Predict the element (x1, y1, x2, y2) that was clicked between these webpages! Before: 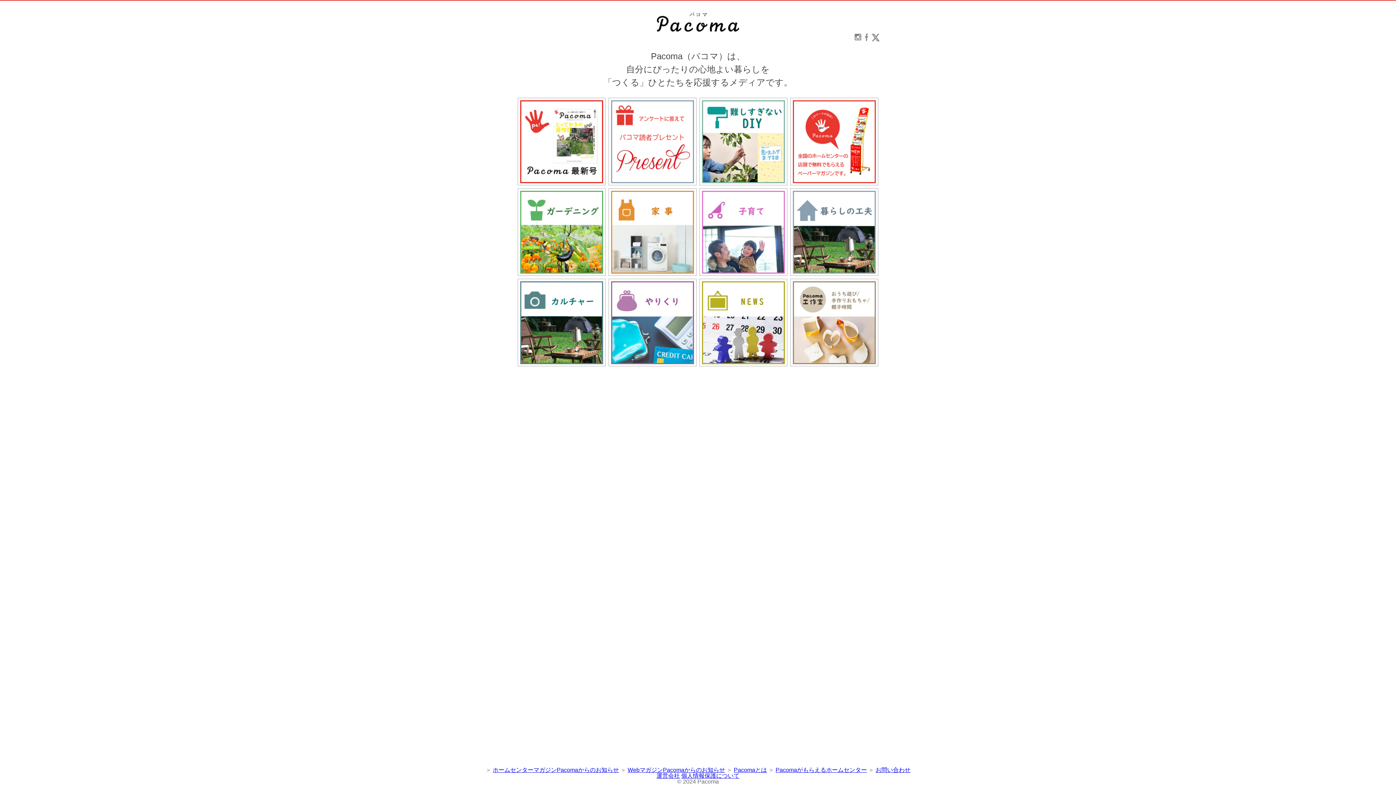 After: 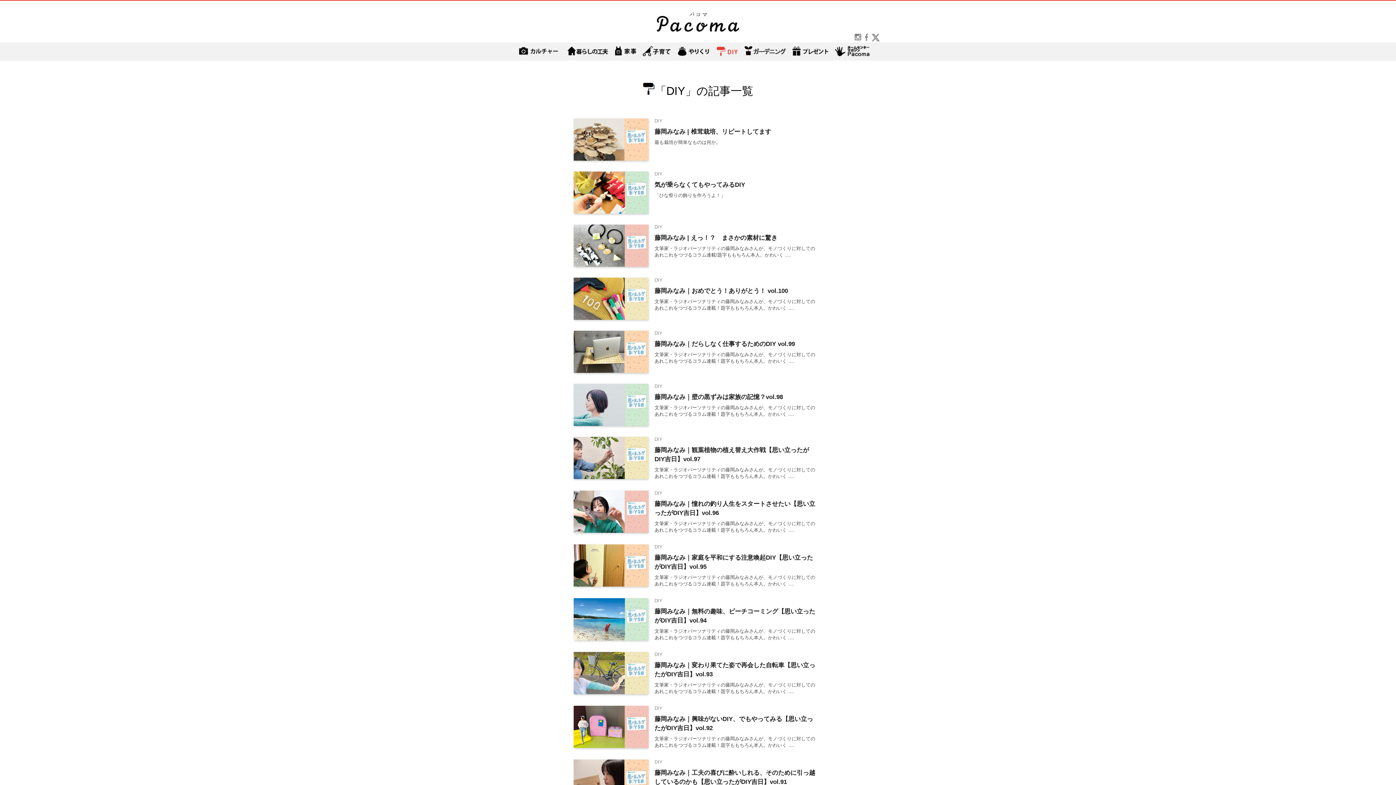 Action: bbox: (702, 178, 785, 184)